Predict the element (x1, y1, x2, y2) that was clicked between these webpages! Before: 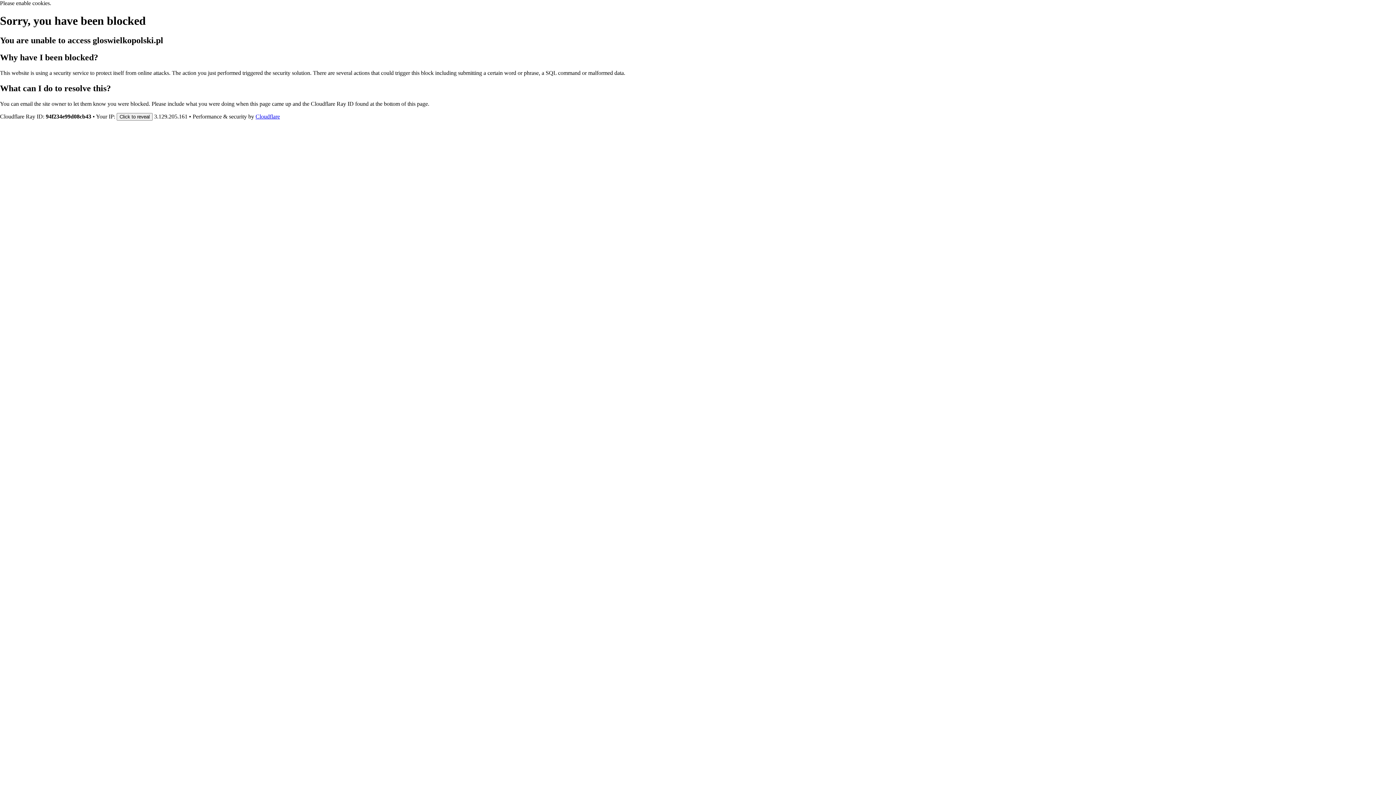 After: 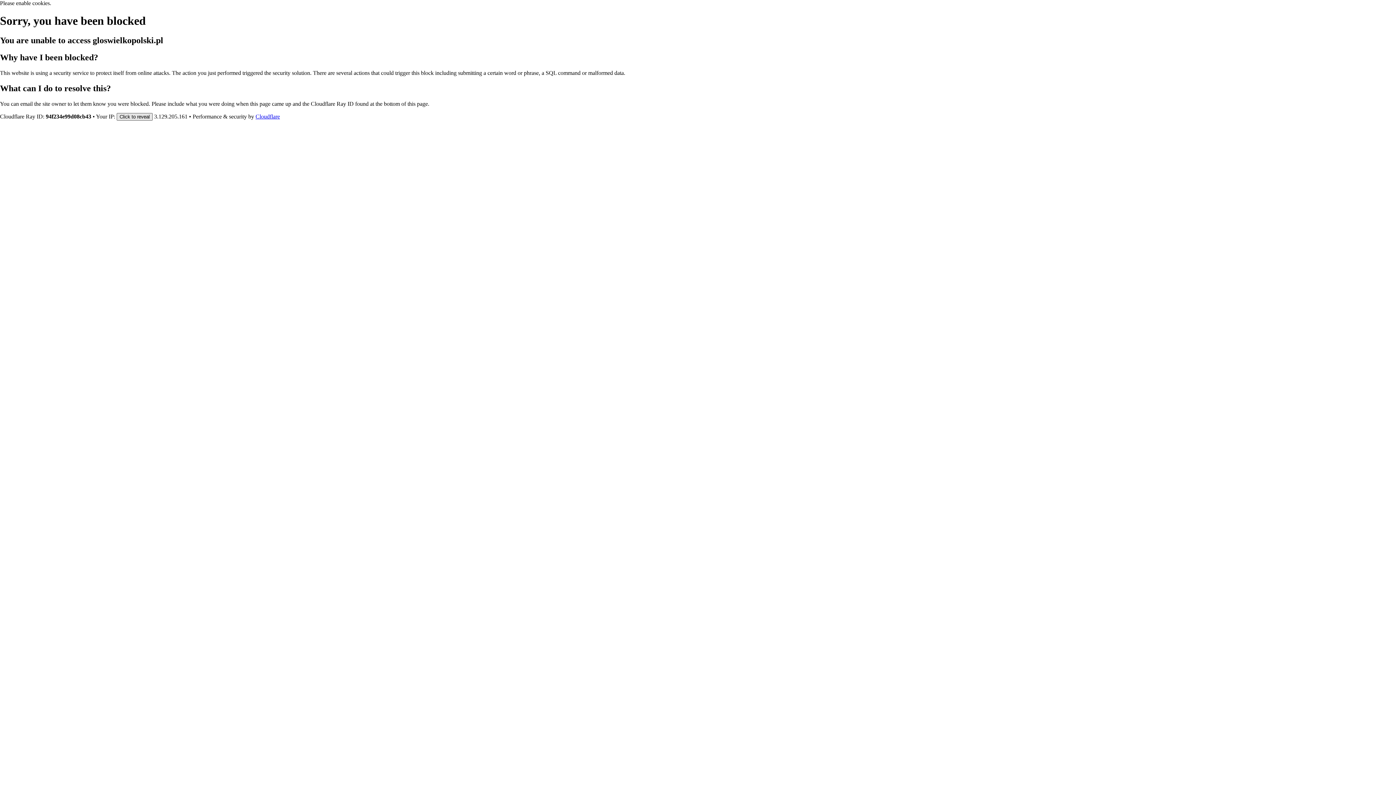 Action: bbox: (116, 112, 152, 120) label: Click to reveal